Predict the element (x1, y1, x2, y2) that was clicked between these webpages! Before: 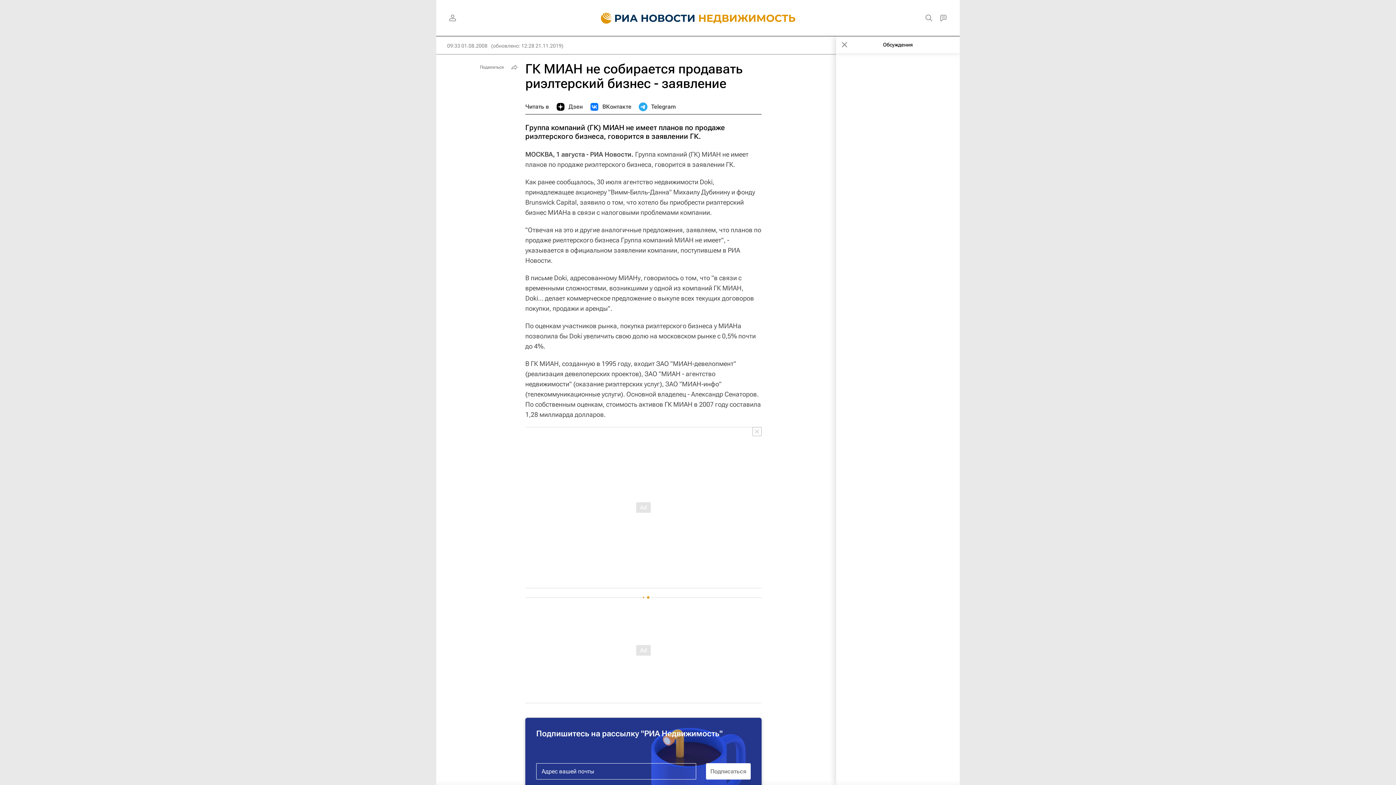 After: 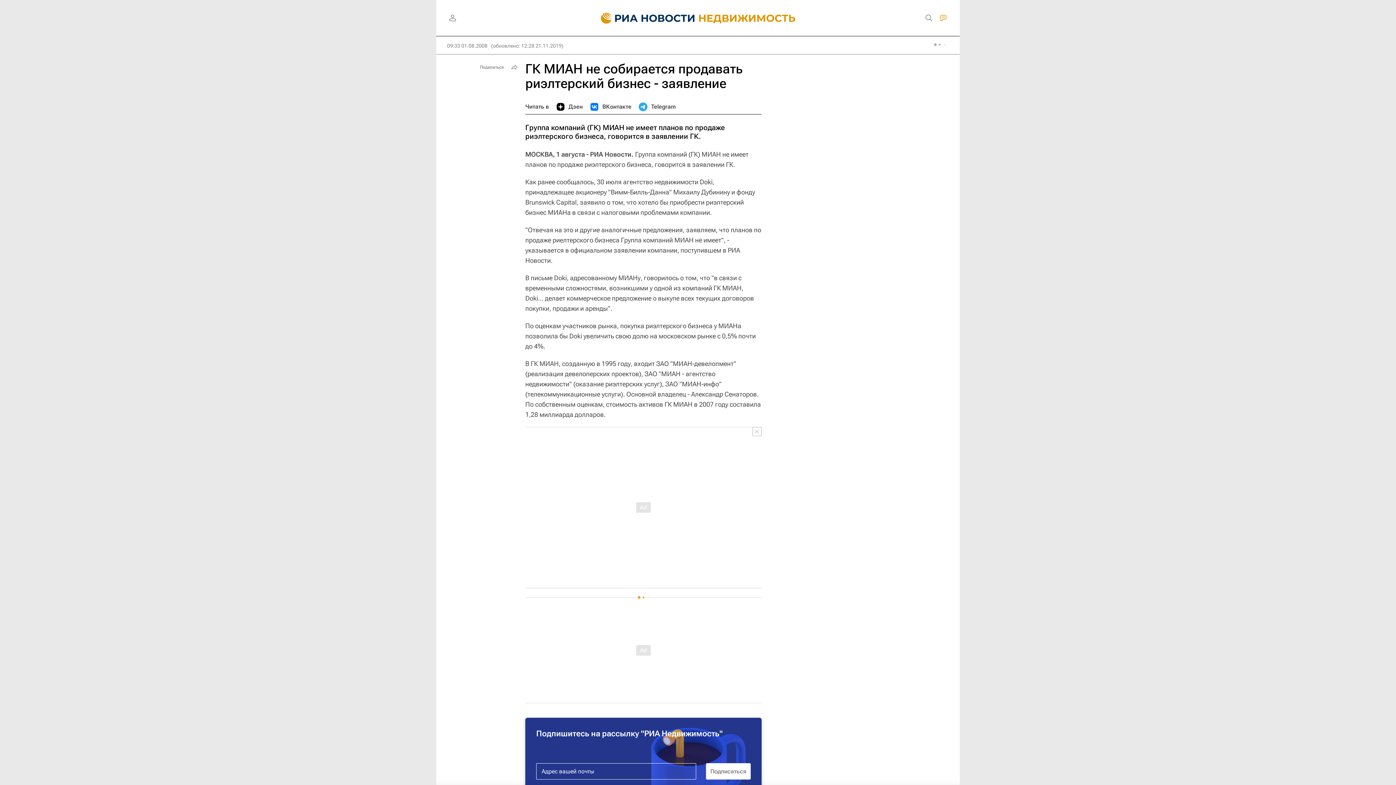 Action: bbox: (936, 10, 950, 25)